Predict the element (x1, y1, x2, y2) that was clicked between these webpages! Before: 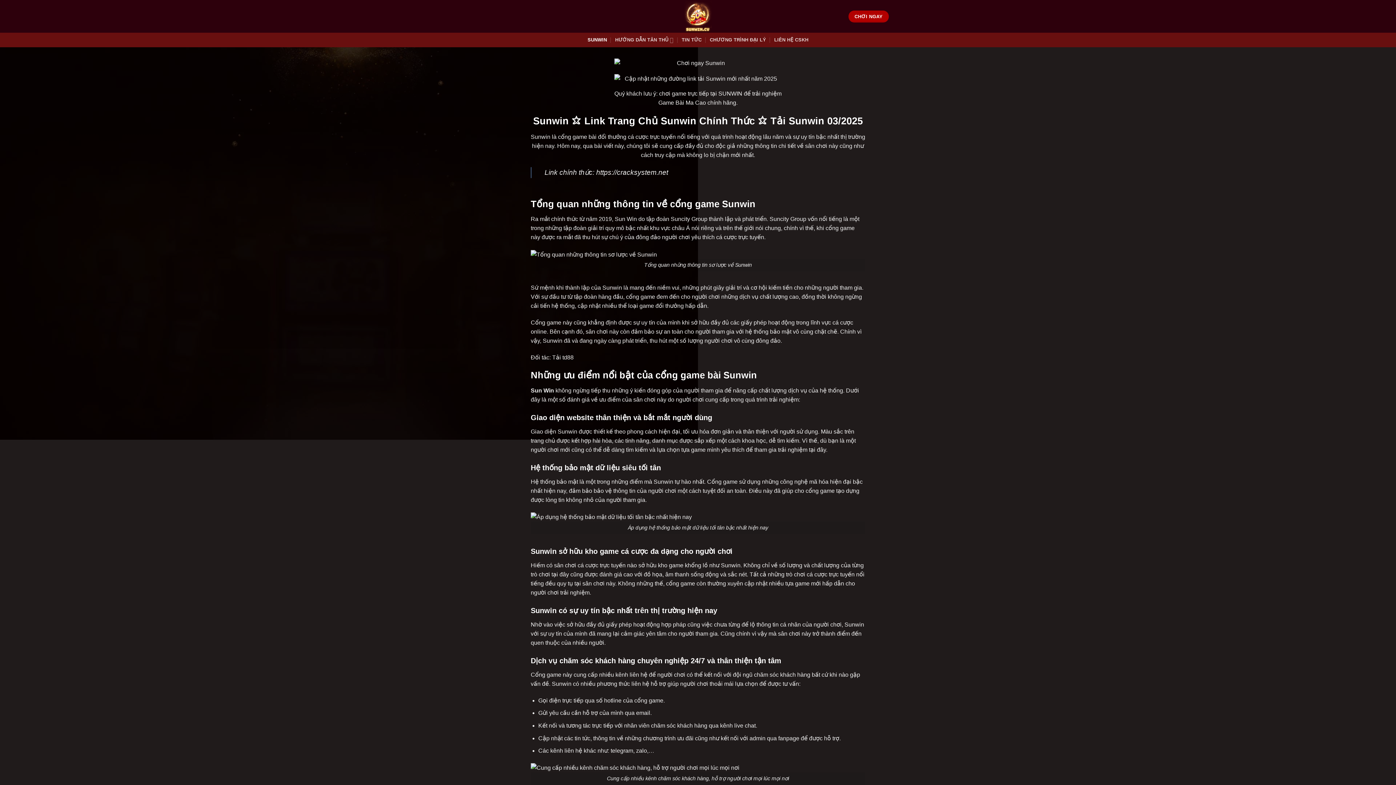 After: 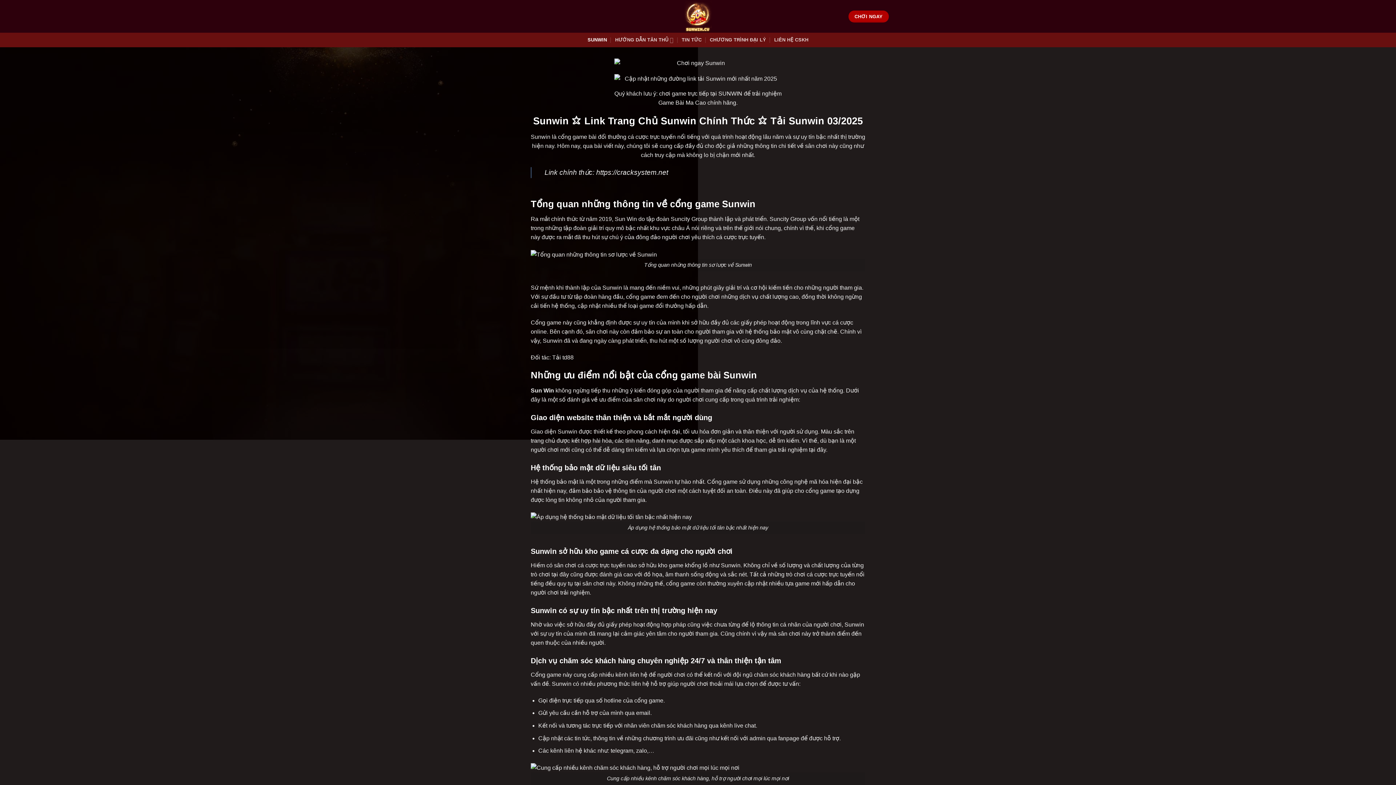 Action: label: Sunwin bbox: (530, 133, 550, 139)